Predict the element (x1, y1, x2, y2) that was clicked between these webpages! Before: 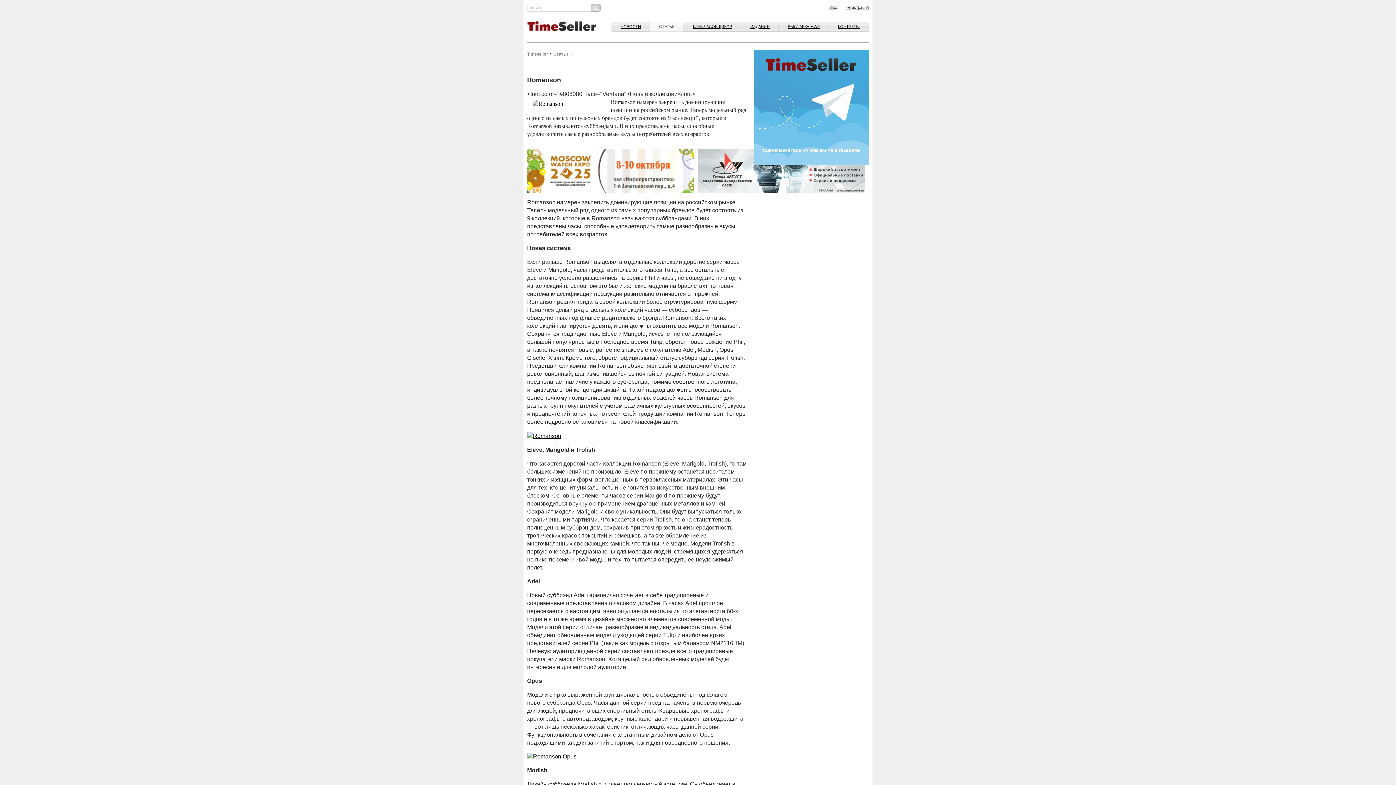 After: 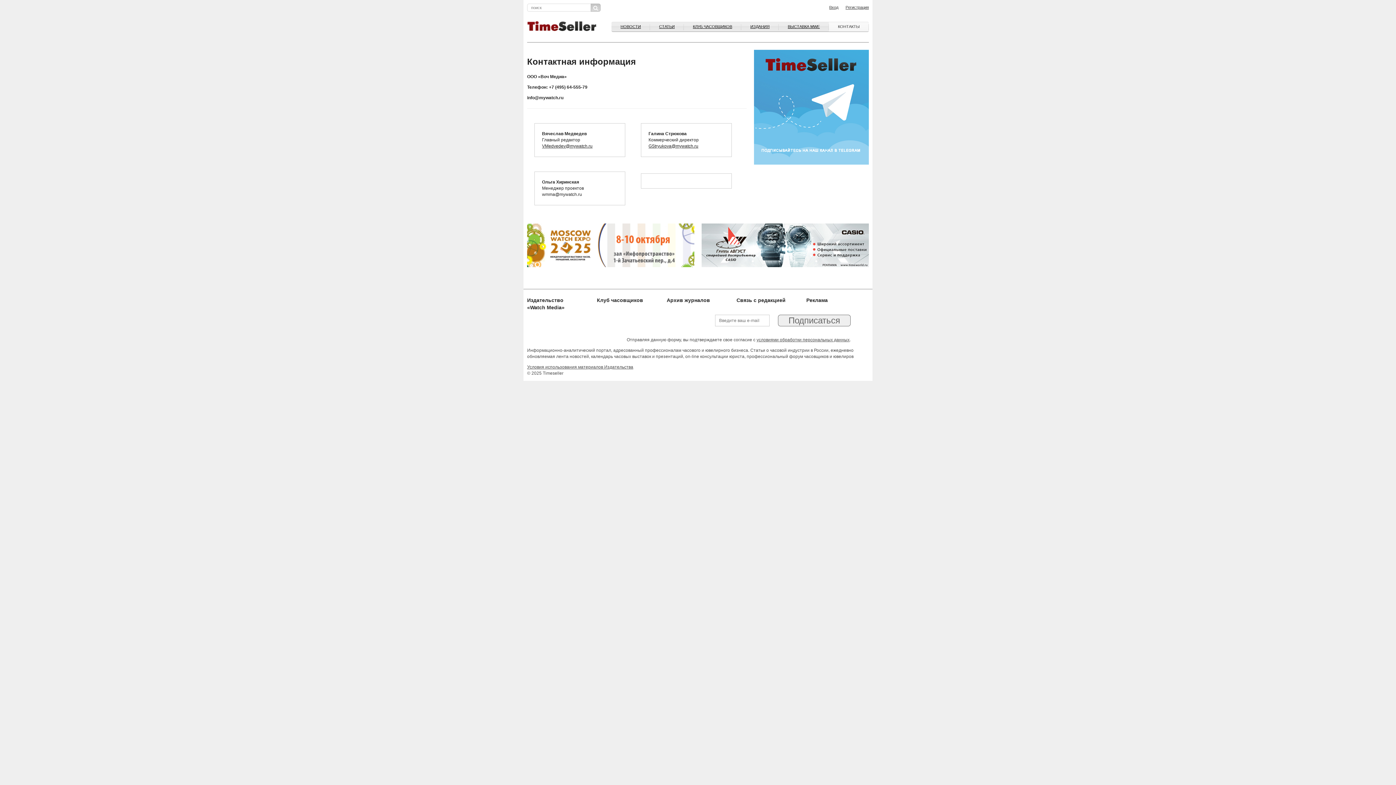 Action: bbox: (829, 21, 869, 31) label: КОНТАКТЫ